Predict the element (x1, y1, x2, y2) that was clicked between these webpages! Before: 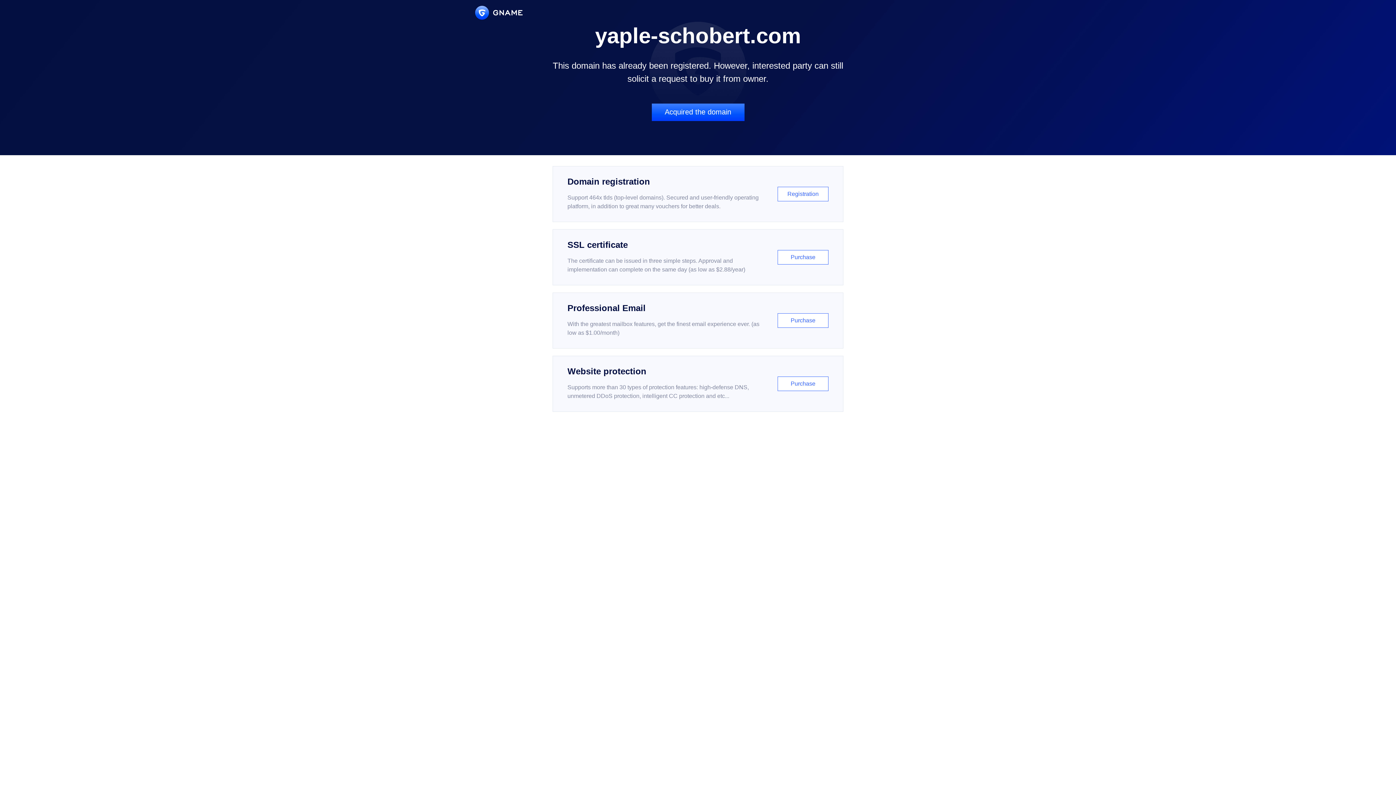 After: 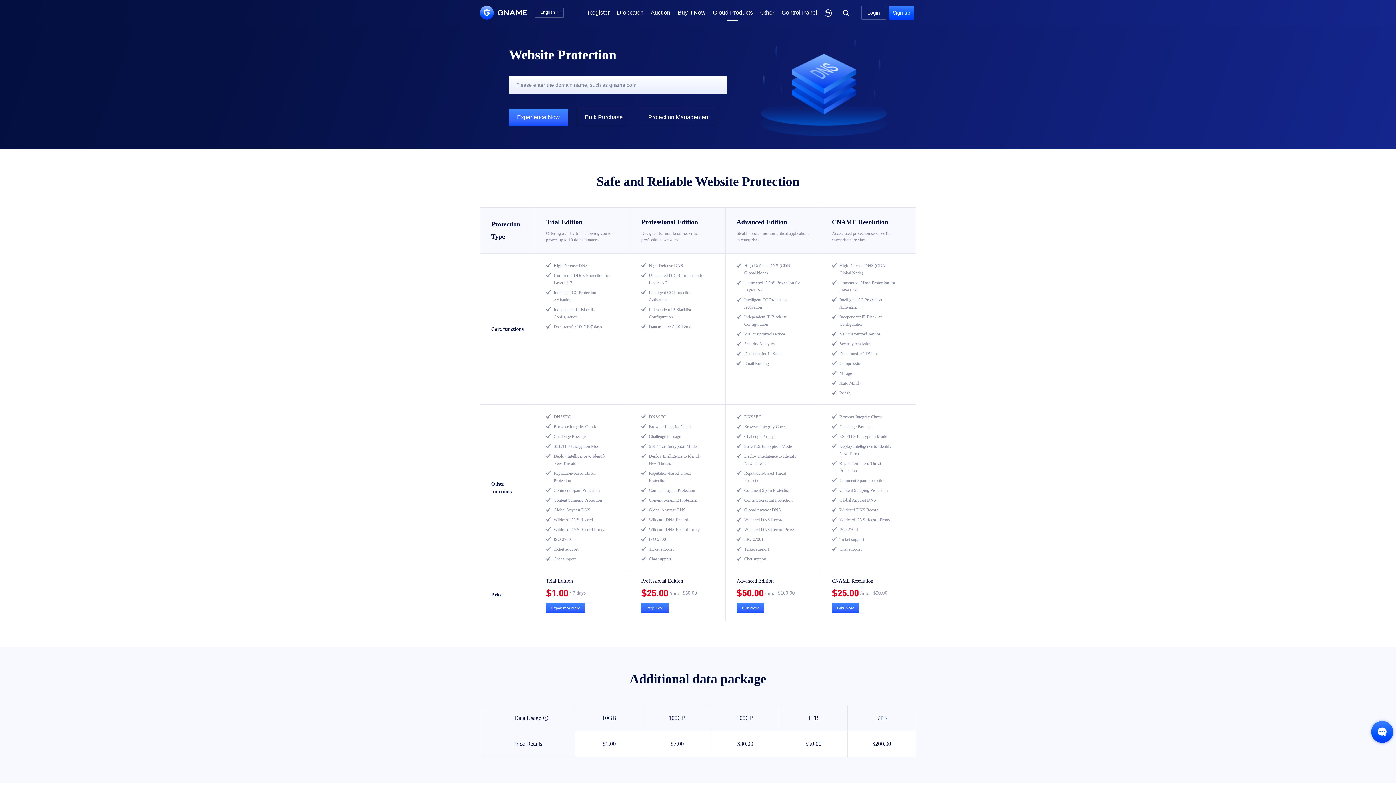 Action: bbox: (552, 356, 843, 412) label: Website protection

Supports more than 30 types of protection features: high-defense DNS, unmetered DDoS protection, intelligent CC protection and etc...

Purchase